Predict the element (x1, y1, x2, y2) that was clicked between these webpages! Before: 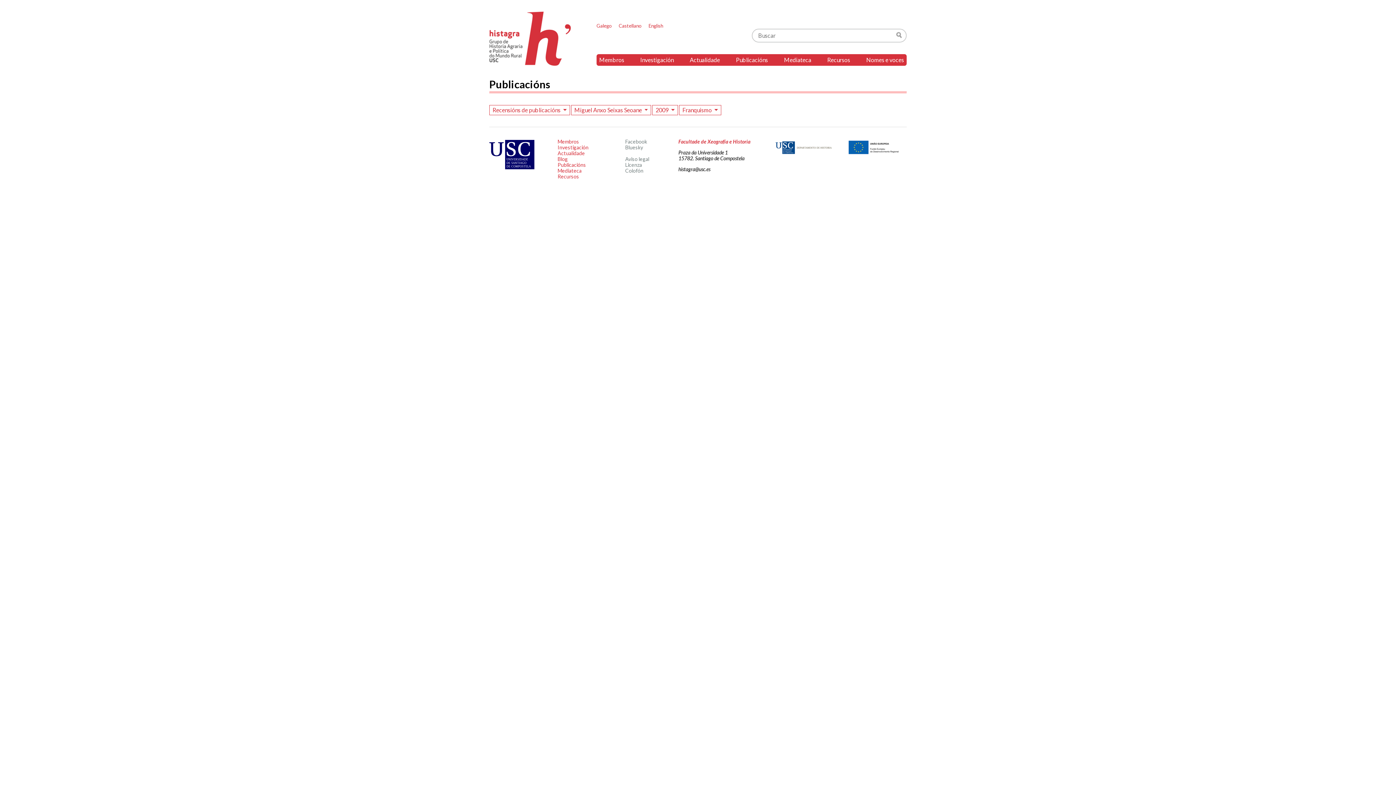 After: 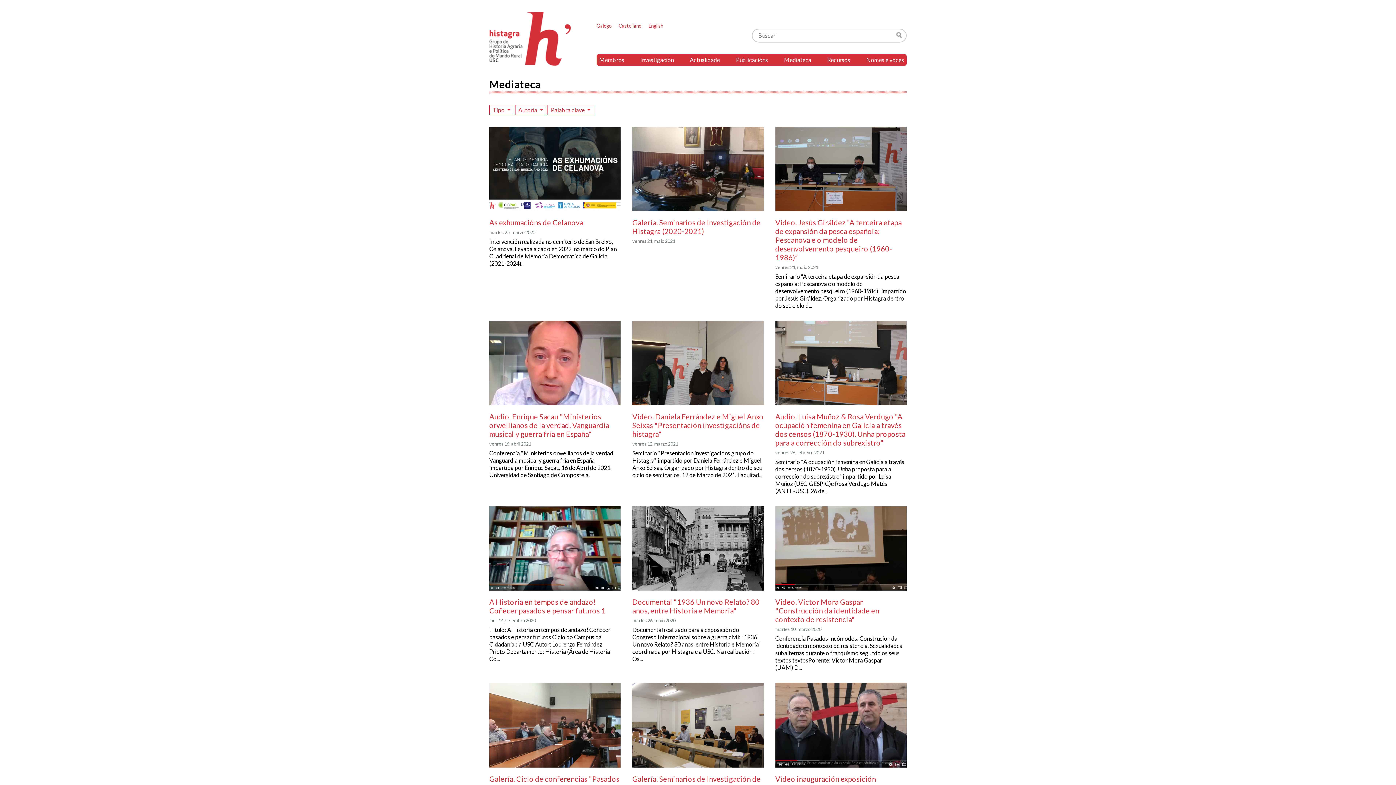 Action: bbox: (557, 167, 581, 173) label: Mediateca